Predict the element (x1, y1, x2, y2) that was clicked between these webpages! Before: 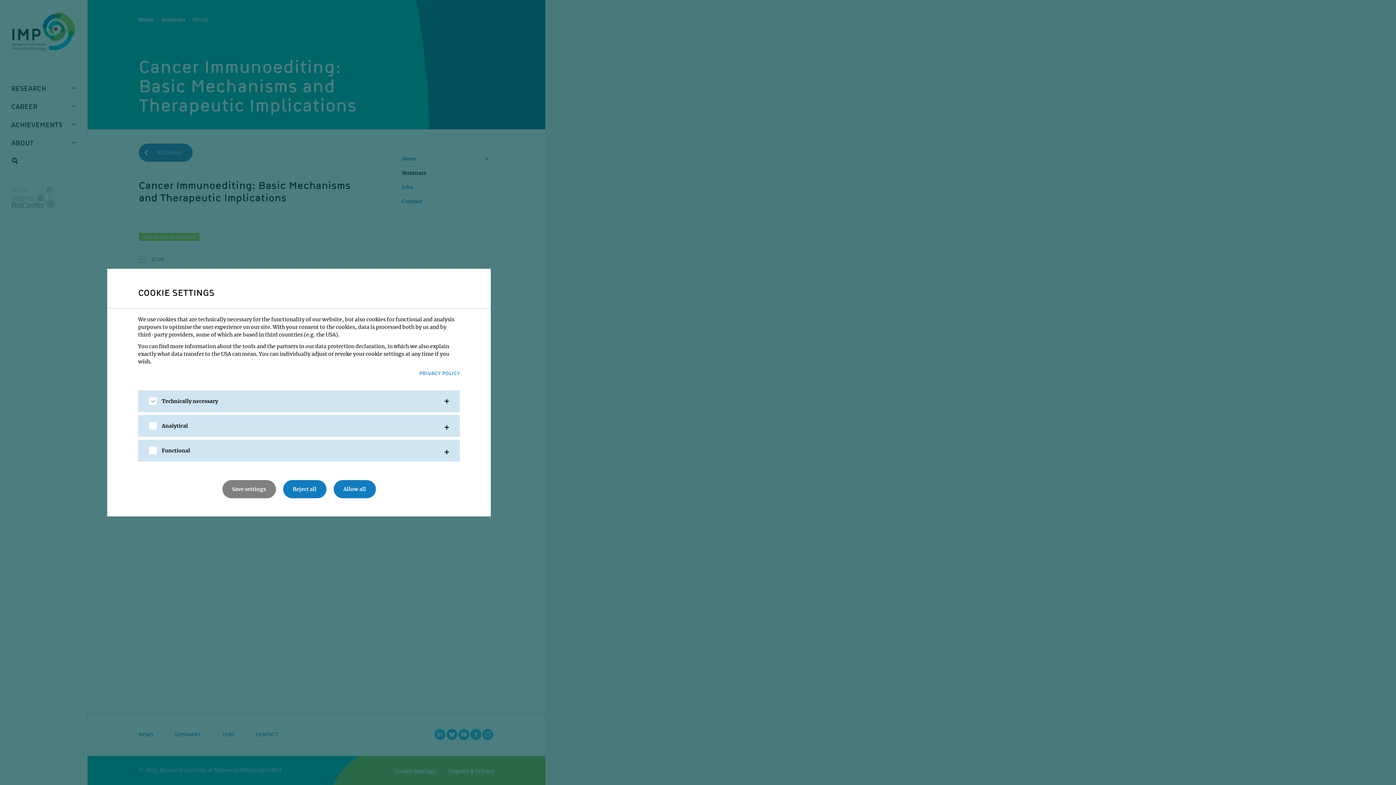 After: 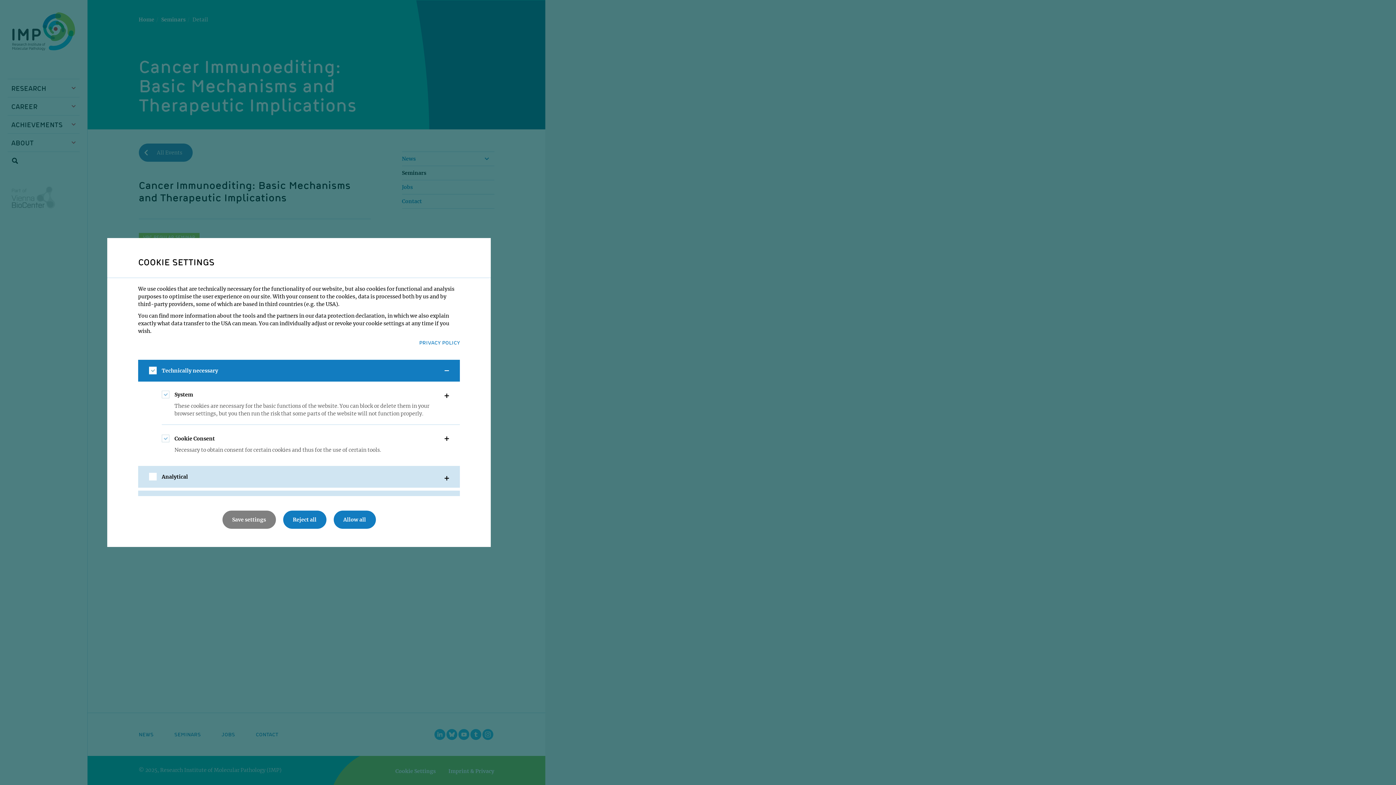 Action: bbox: (138, 390, 460, 412) label: Technically necessary